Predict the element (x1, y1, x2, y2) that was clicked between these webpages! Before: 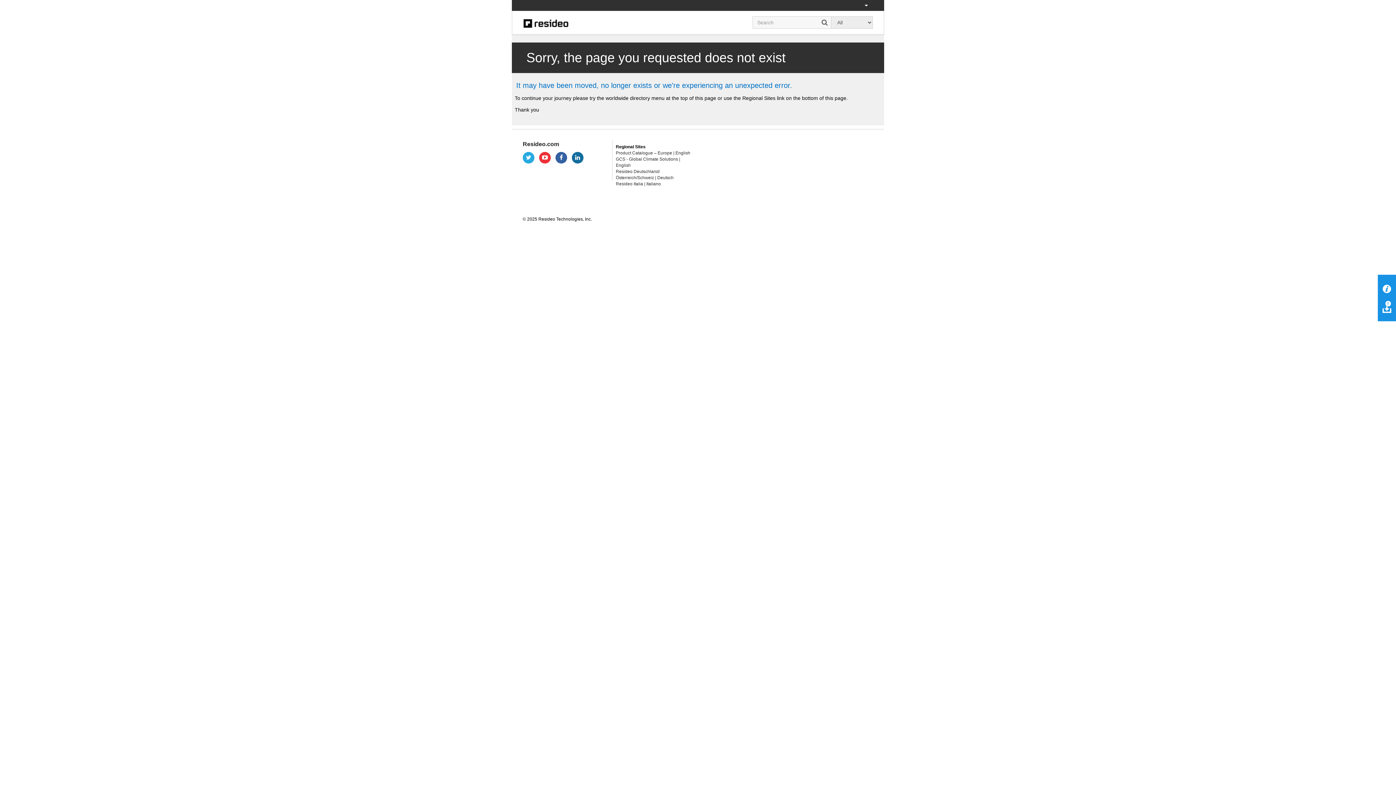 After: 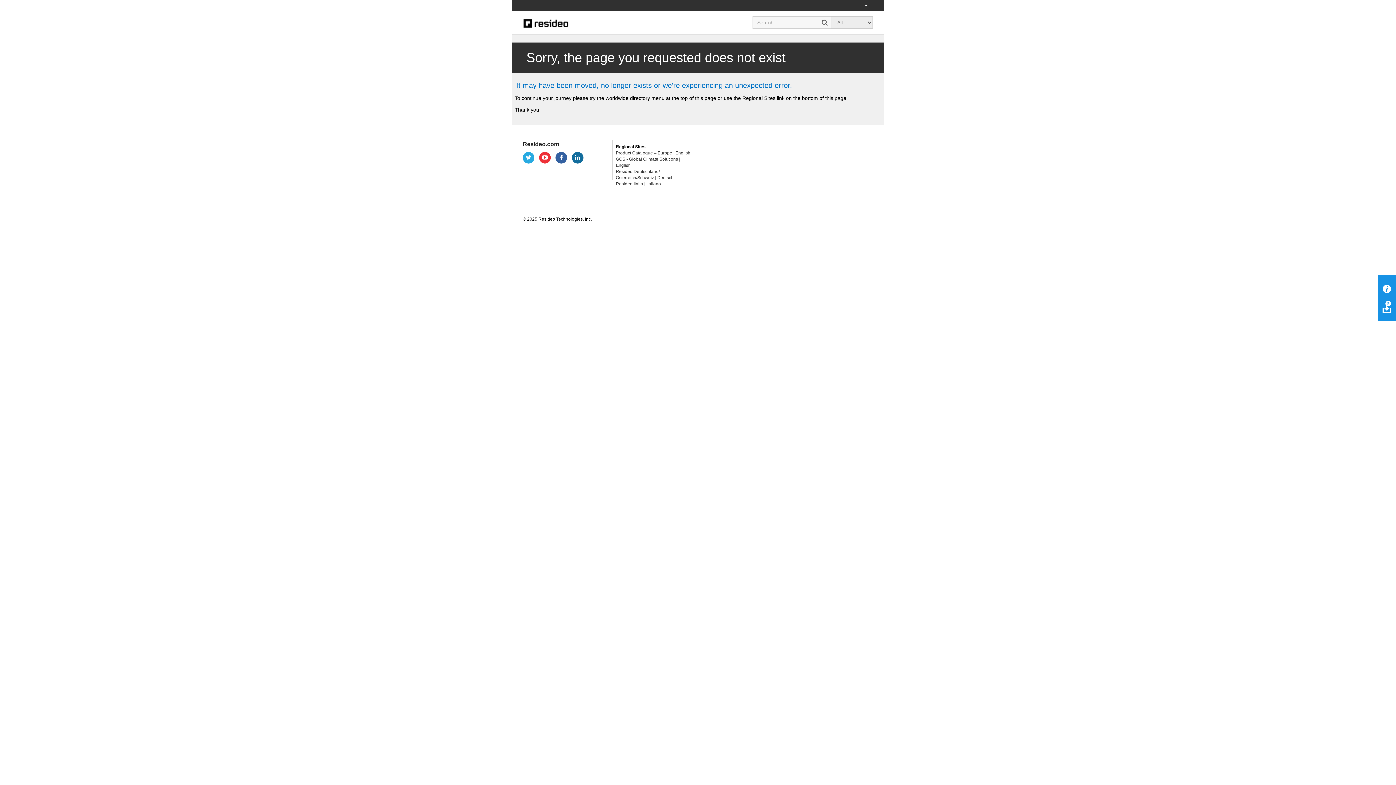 Action: bbox: (522, 152, 534, 163)